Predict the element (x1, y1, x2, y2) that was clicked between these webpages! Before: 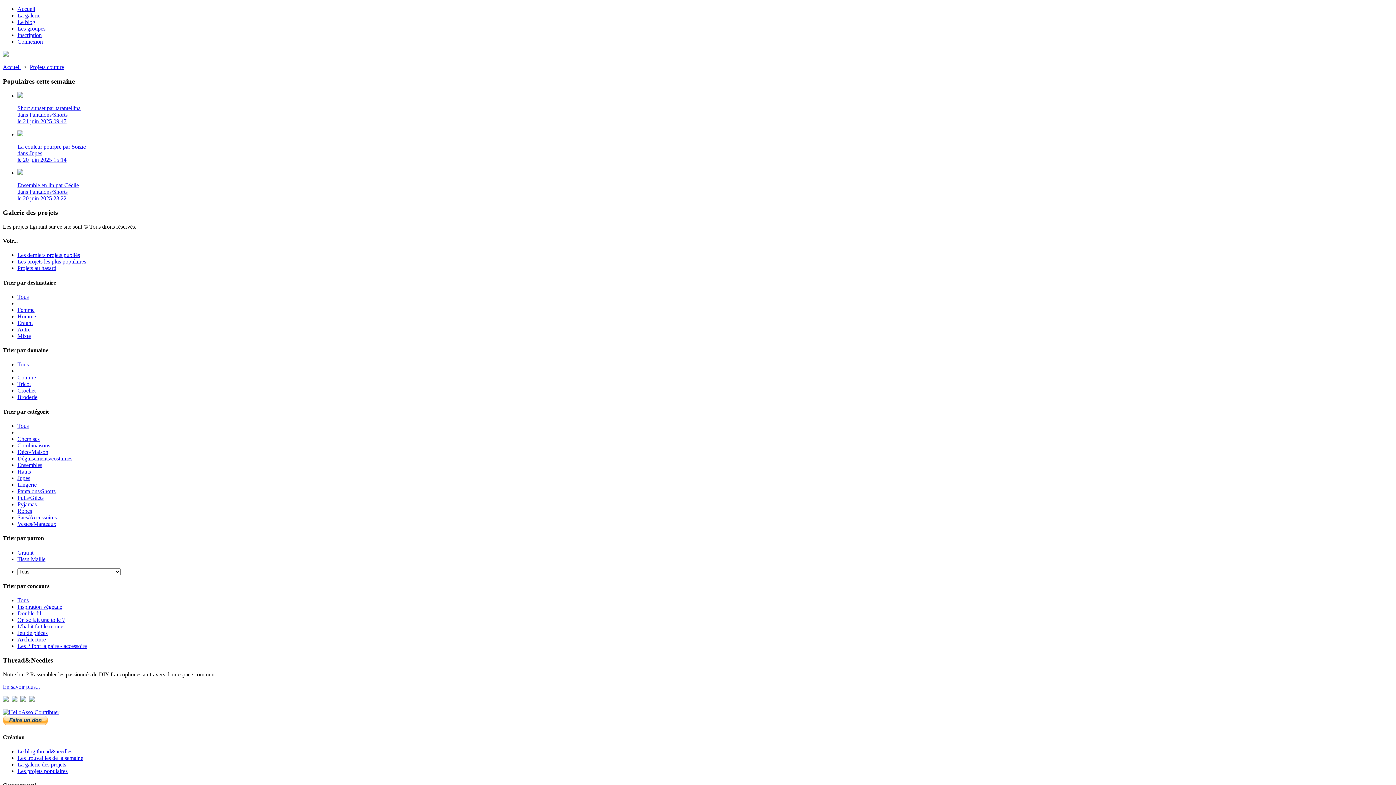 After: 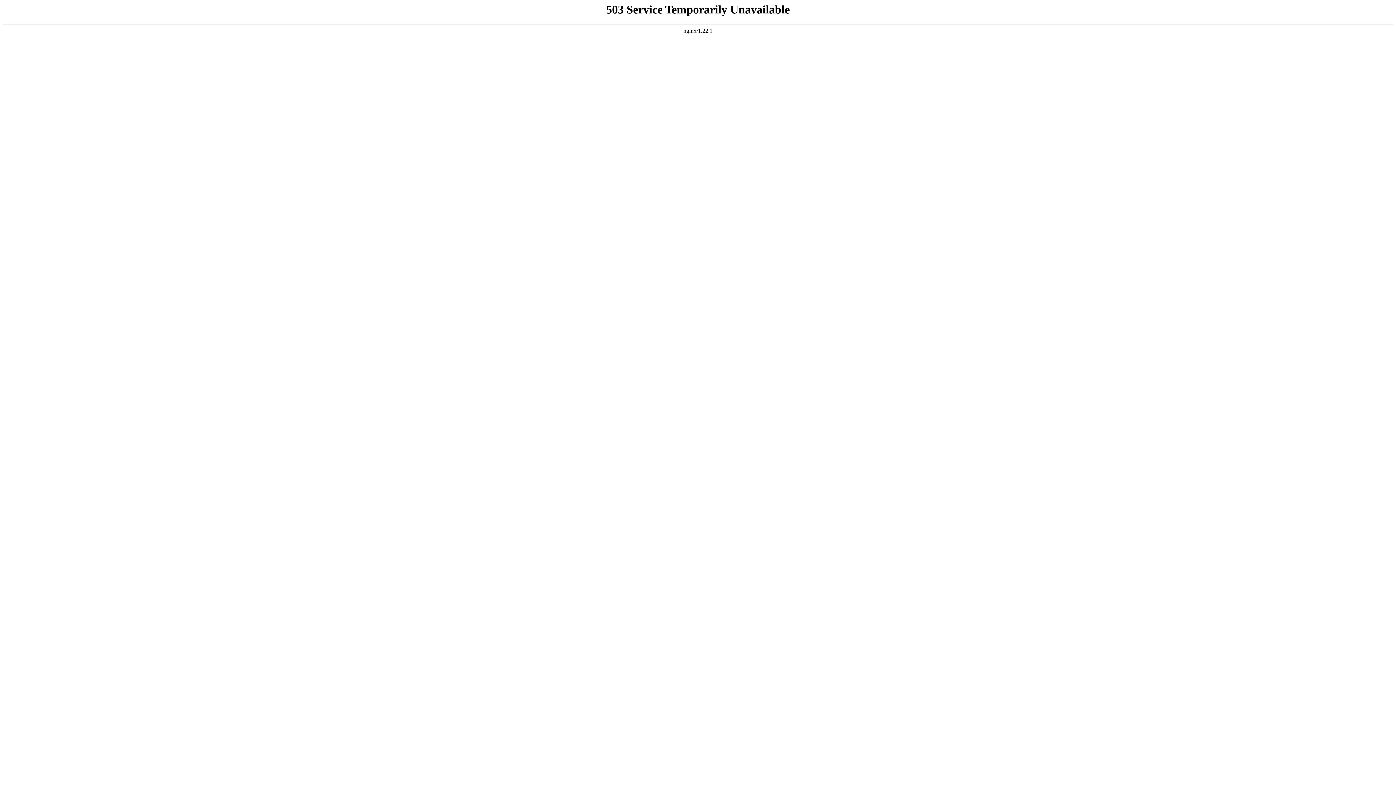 Action: label: Tous bbox: (17, 422, 28, 429)